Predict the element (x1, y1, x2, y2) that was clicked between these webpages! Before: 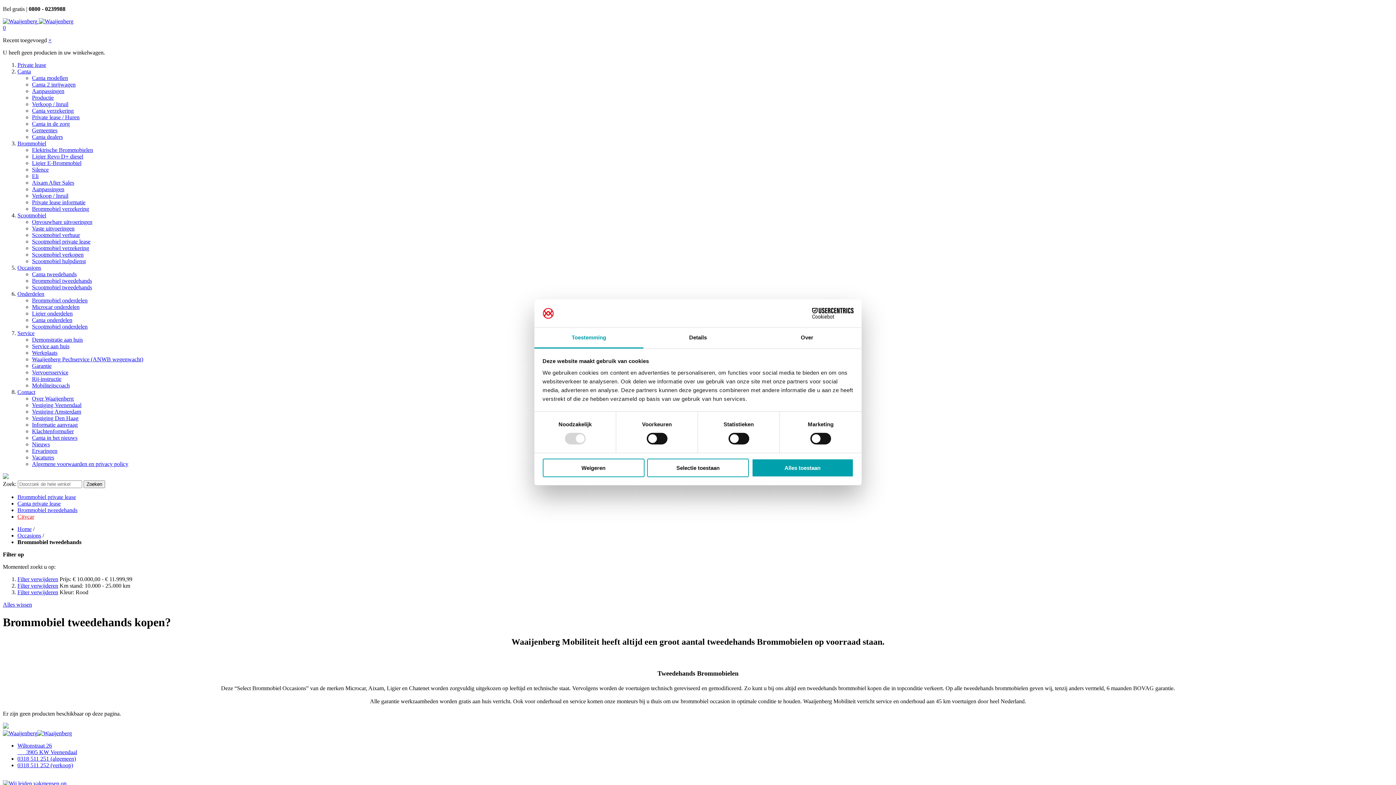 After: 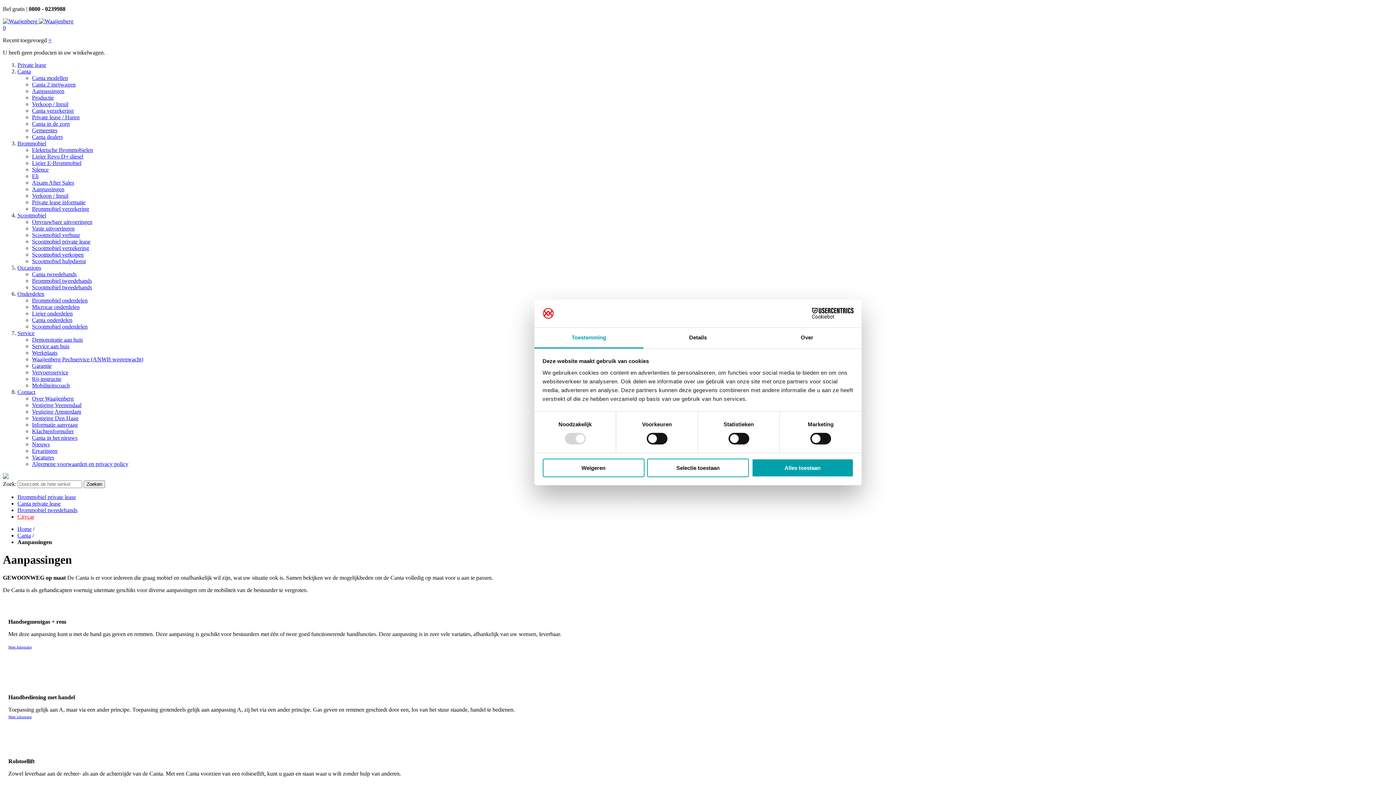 Action: bbox: (32, 88, 64, 94) label: Aanpassingen